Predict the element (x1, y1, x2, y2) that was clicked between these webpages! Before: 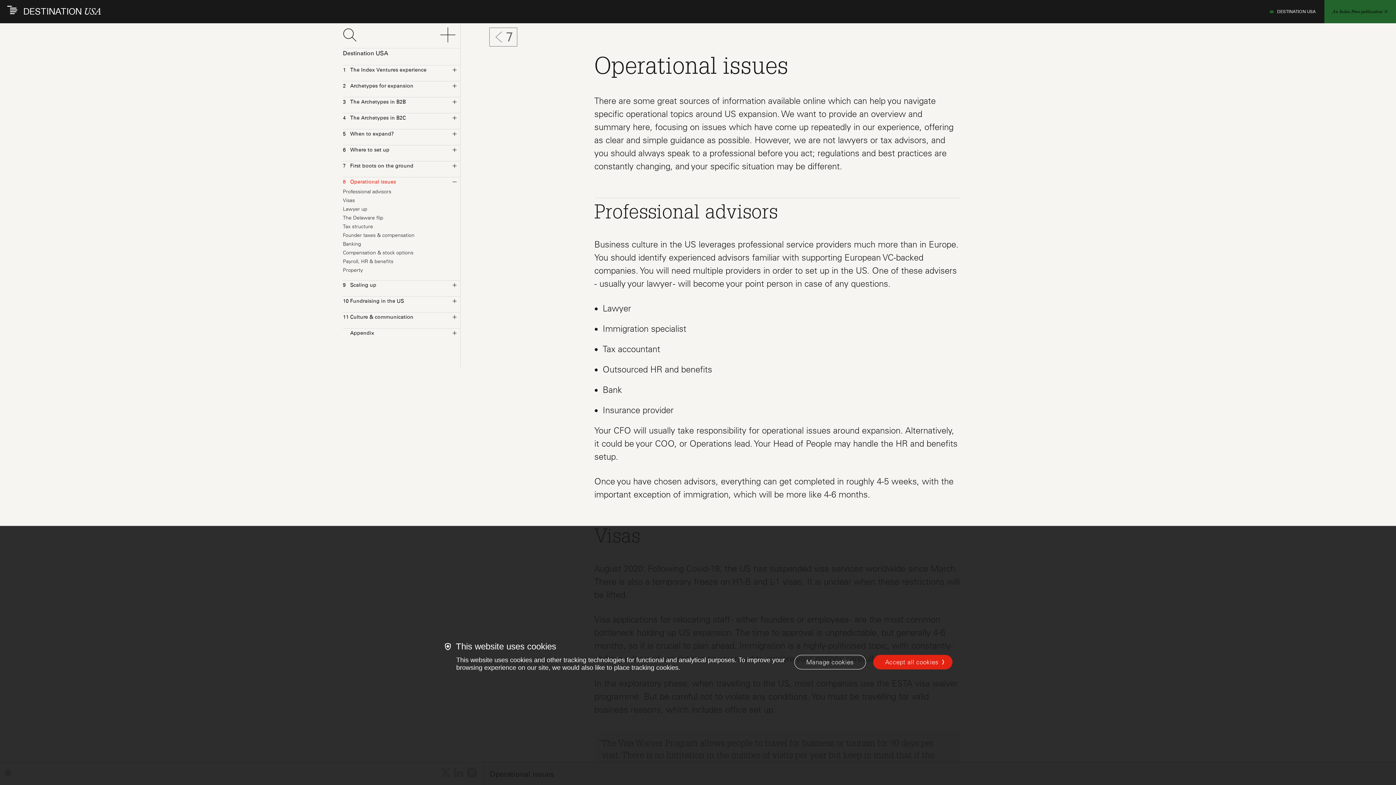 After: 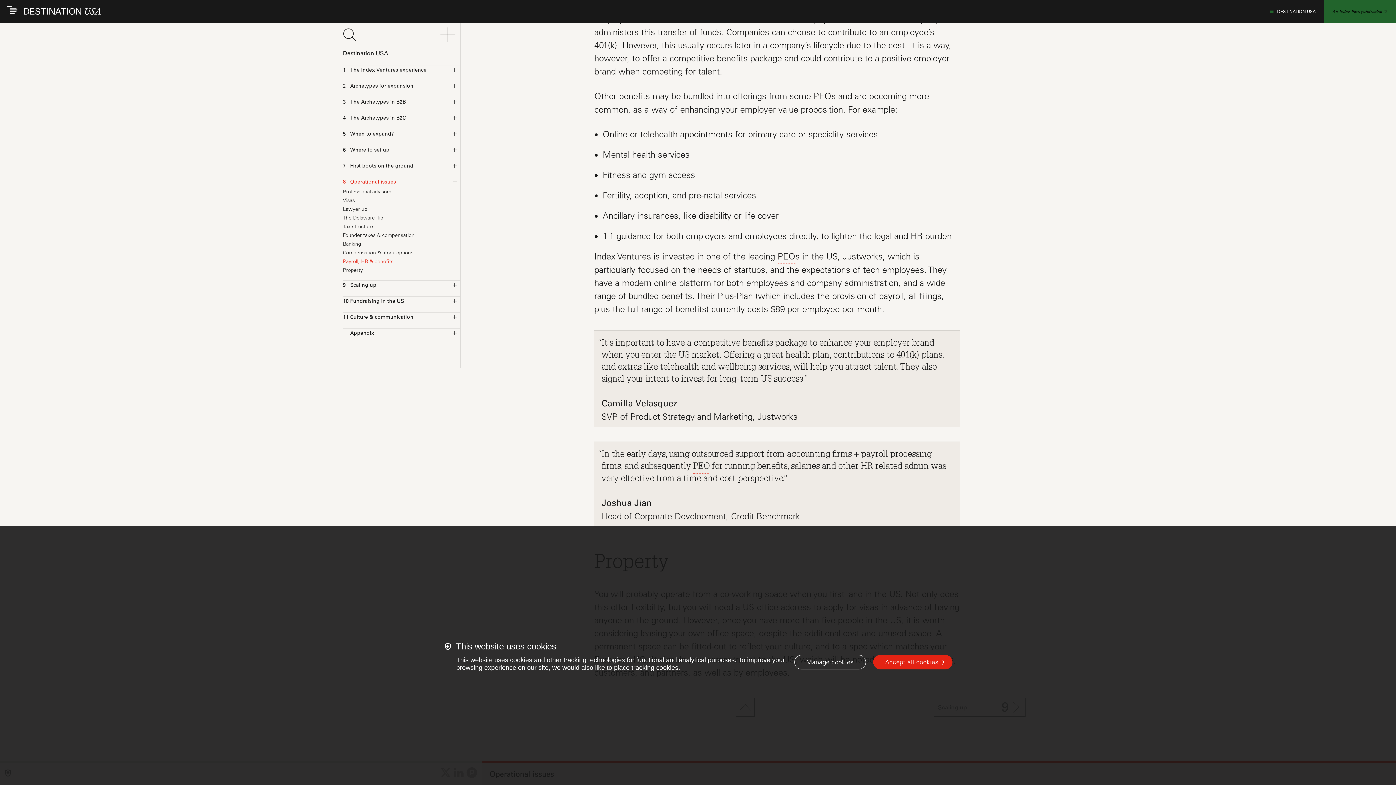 Action: label: Property bbox: (342, 266, 456, 274)